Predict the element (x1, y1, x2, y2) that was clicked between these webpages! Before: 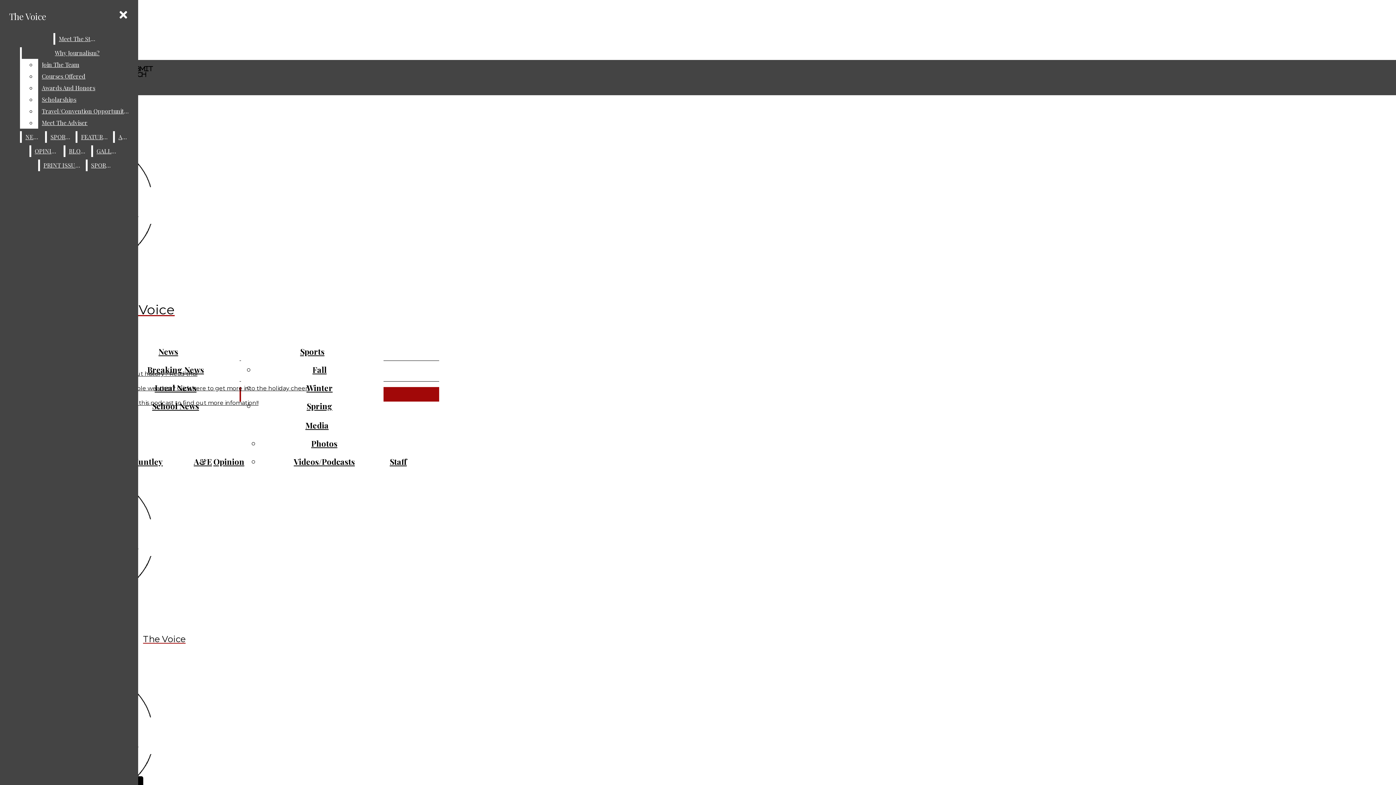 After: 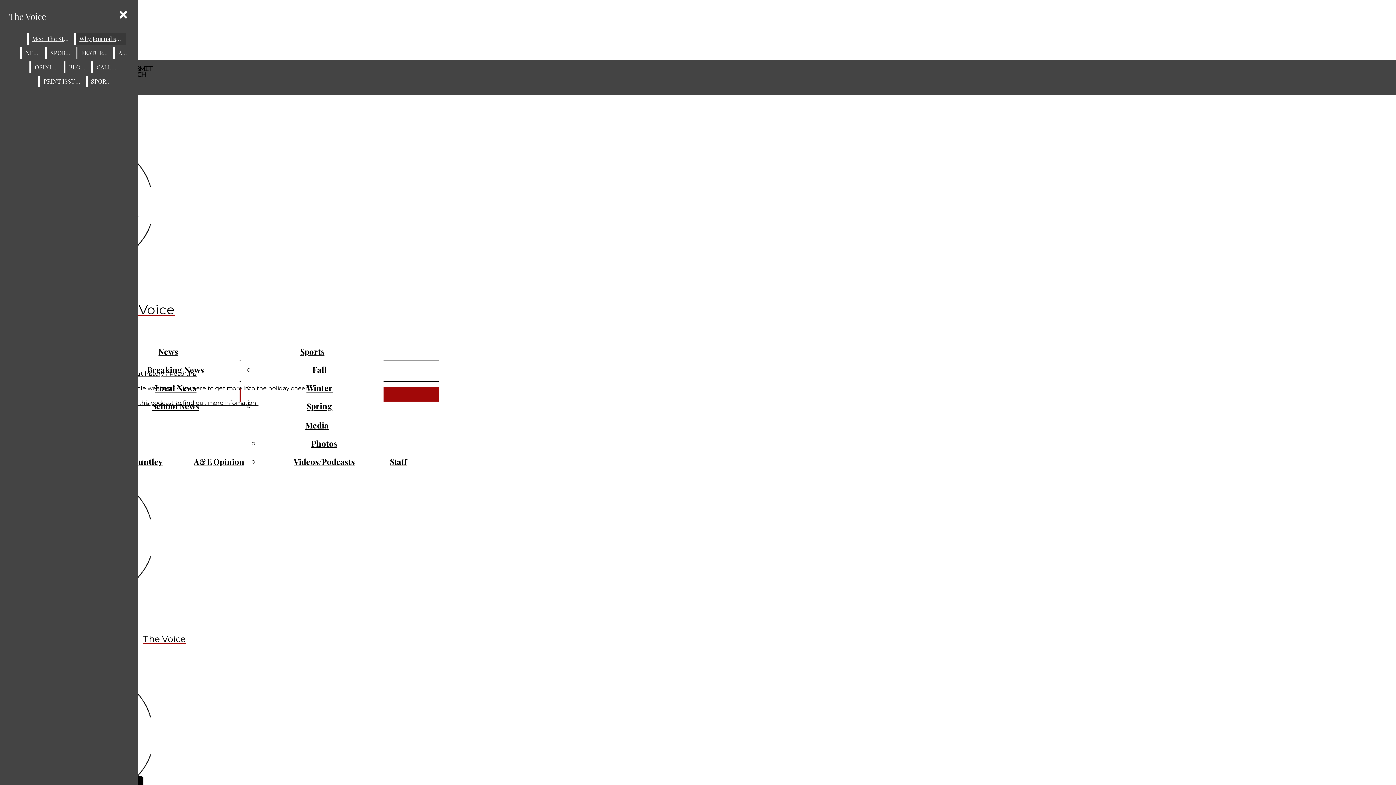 Action: bbox: (21, 47, 132, 58) label: Why Journalism?